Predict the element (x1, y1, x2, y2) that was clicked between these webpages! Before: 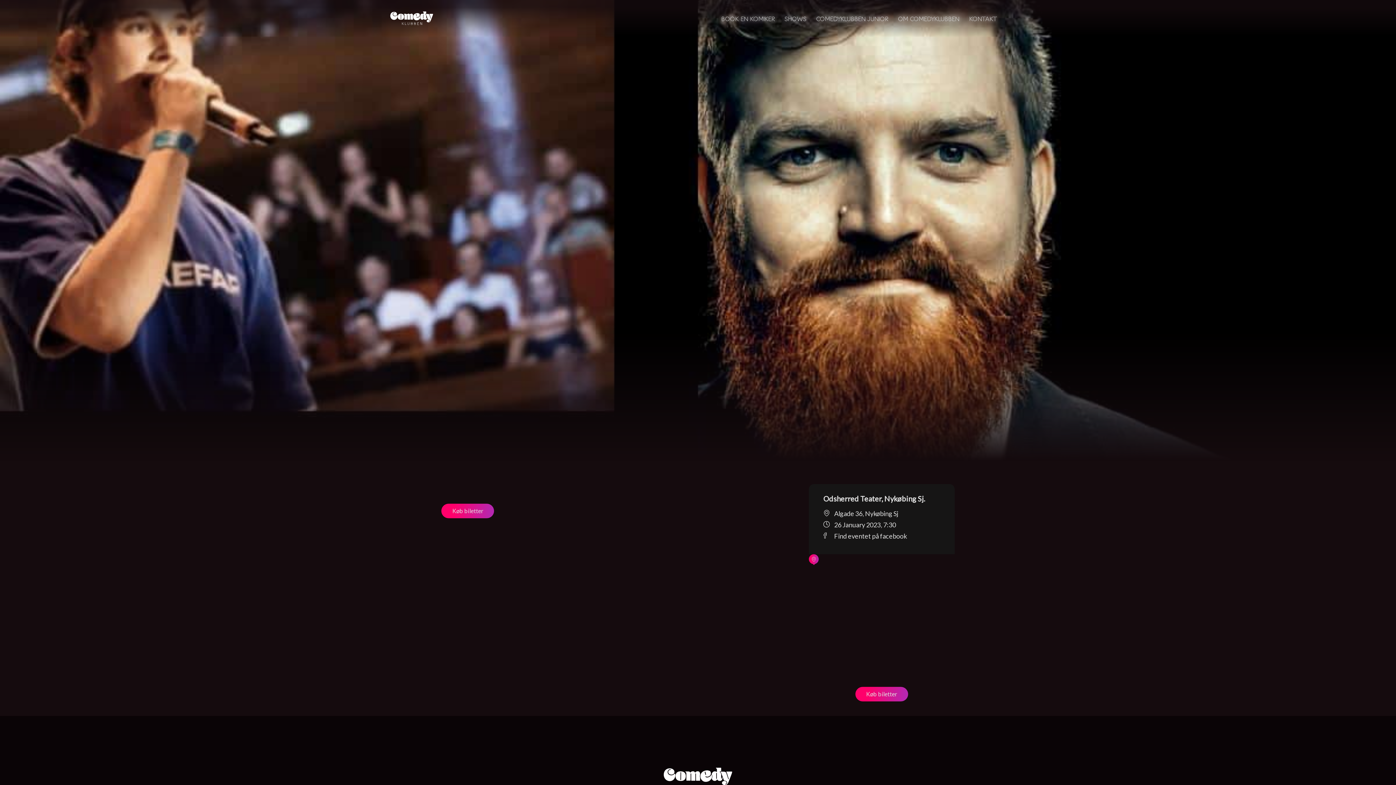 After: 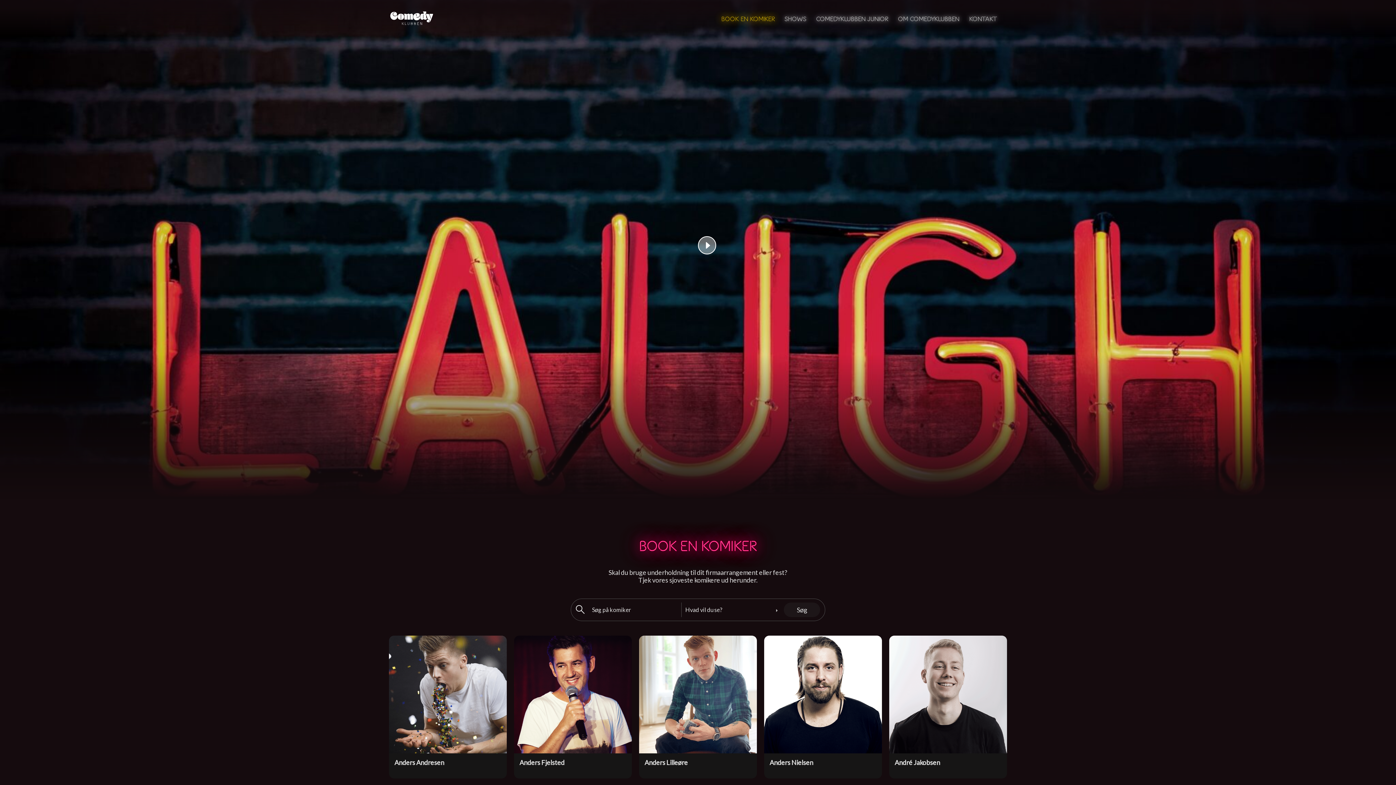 Action: bbox: (721, 14, 774, 22) label: BOOK EN KOMIKER